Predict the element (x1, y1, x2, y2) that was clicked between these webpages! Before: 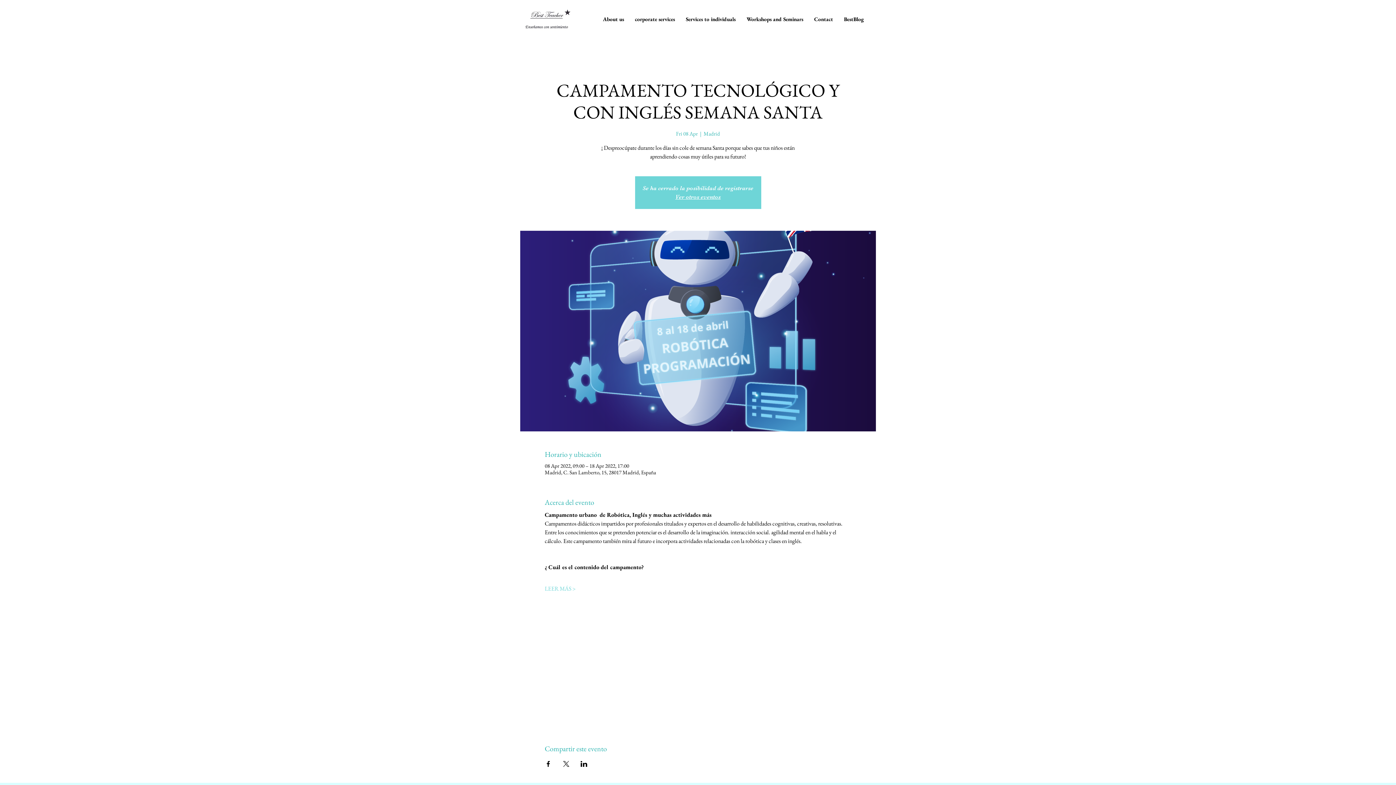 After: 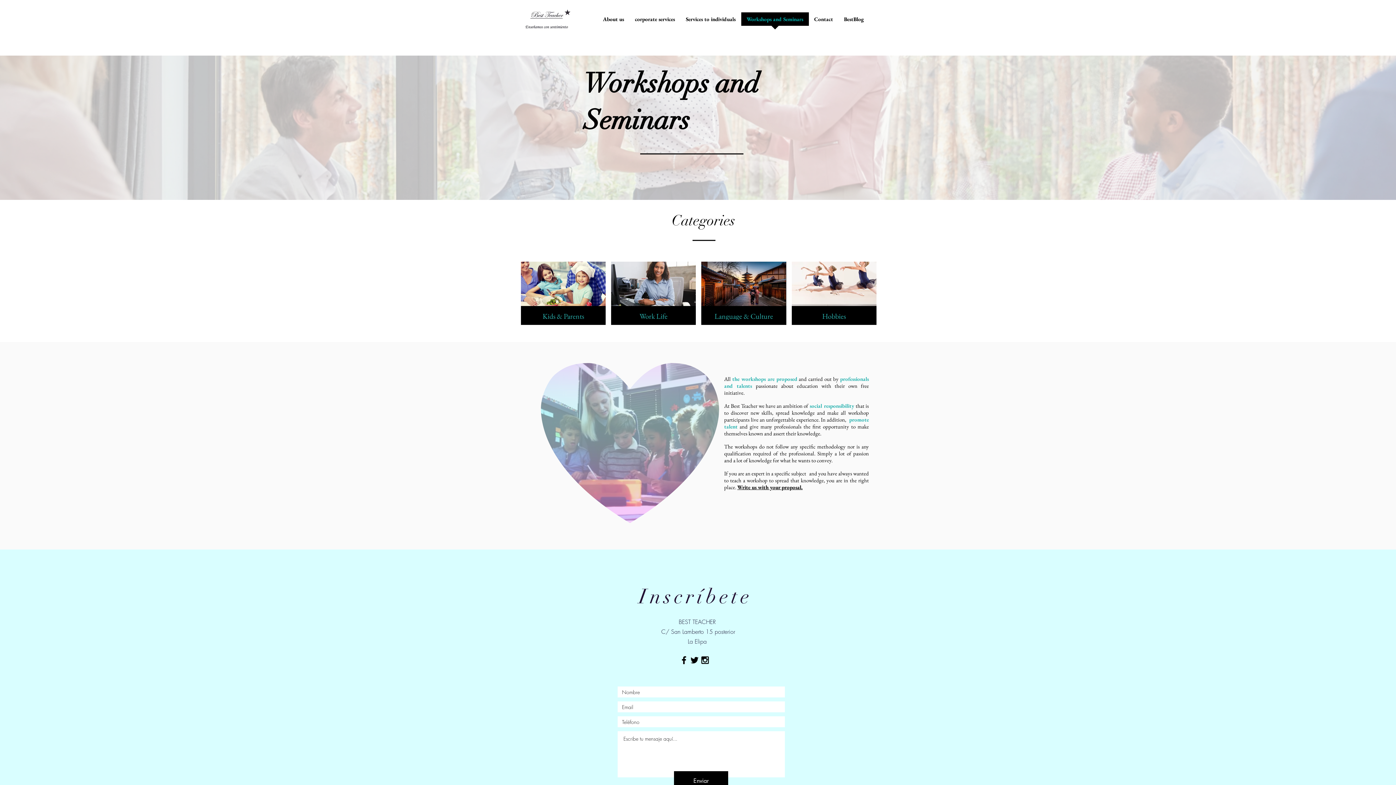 Action: bbox: (741, 12, 808, 30) label: Workshops and Seminars